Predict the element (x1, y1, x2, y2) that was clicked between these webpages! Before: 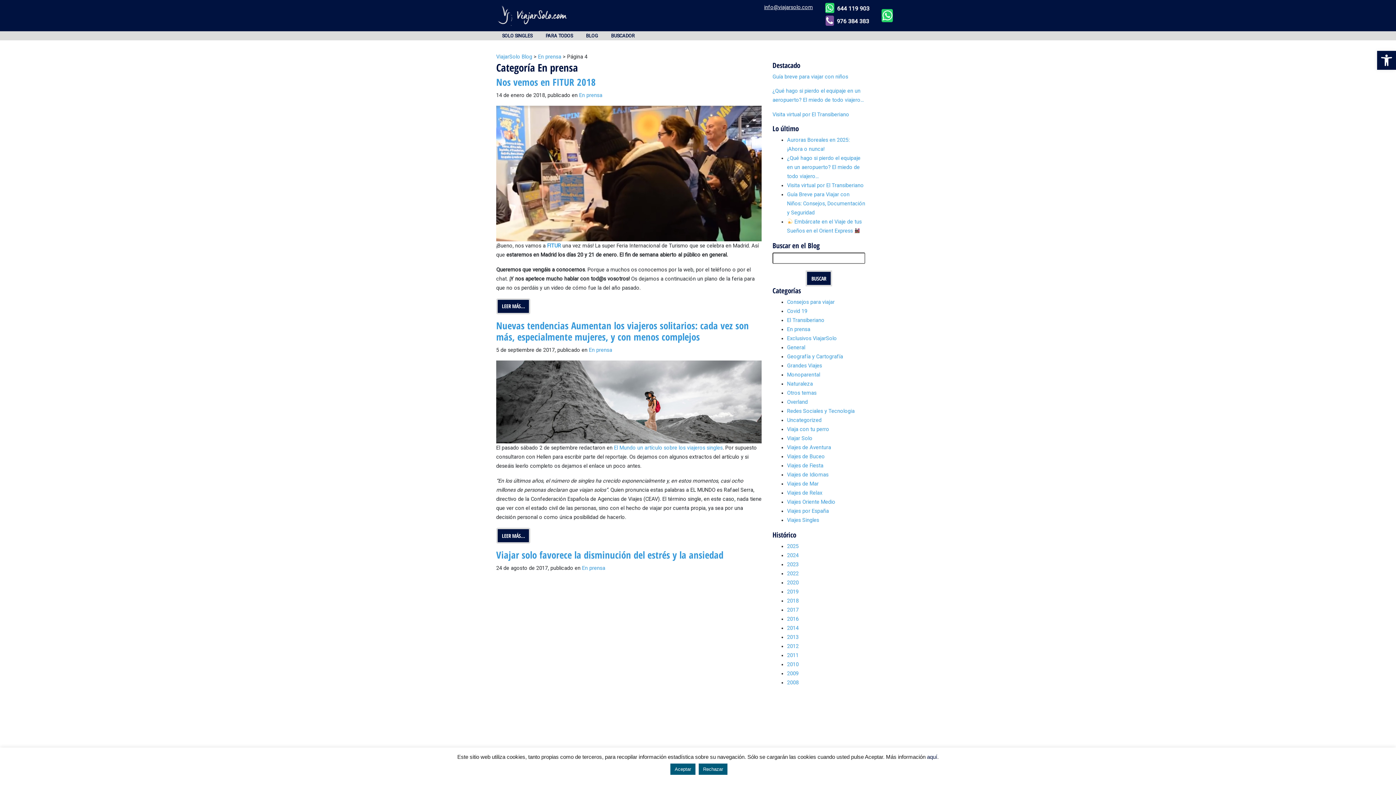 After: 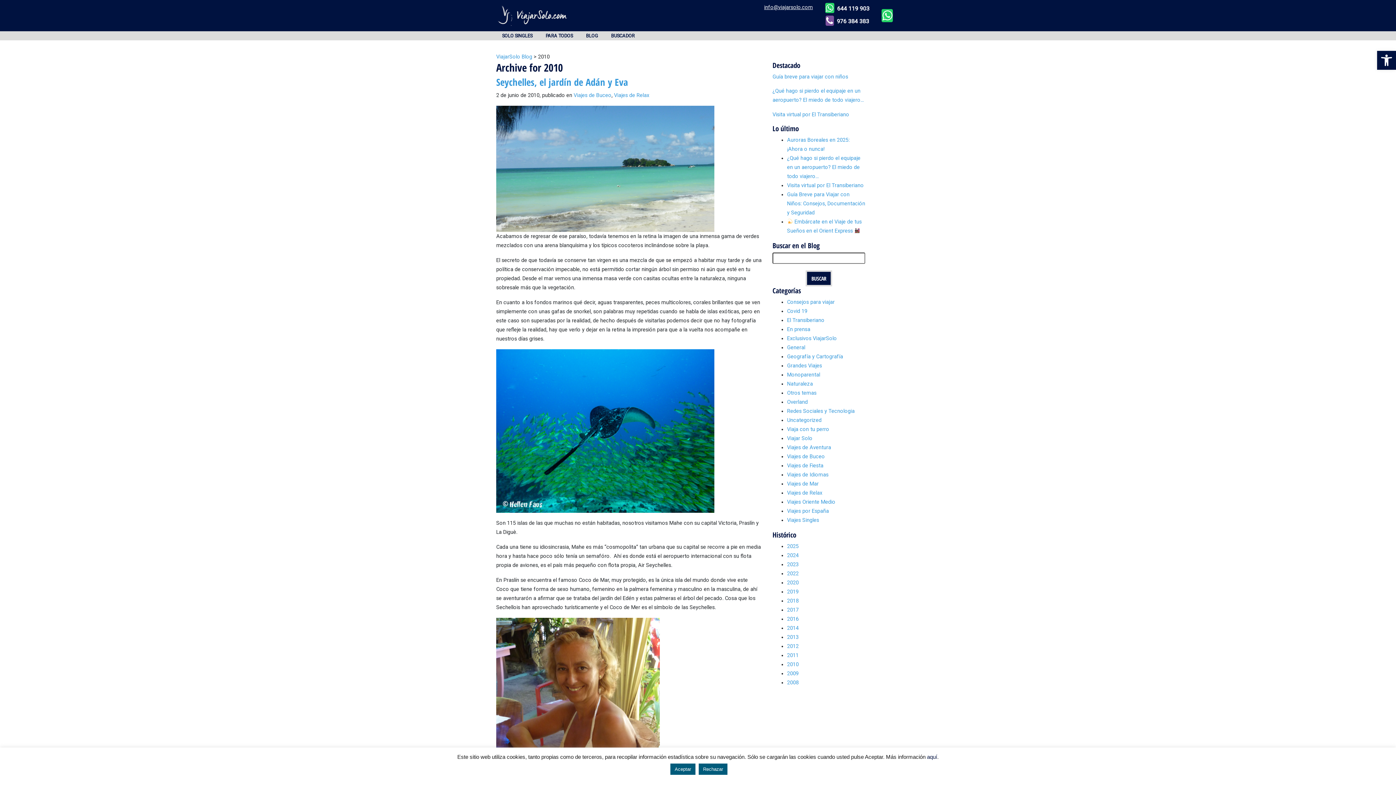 Action: bbox: (787, 661, 798, 668) label: 2010